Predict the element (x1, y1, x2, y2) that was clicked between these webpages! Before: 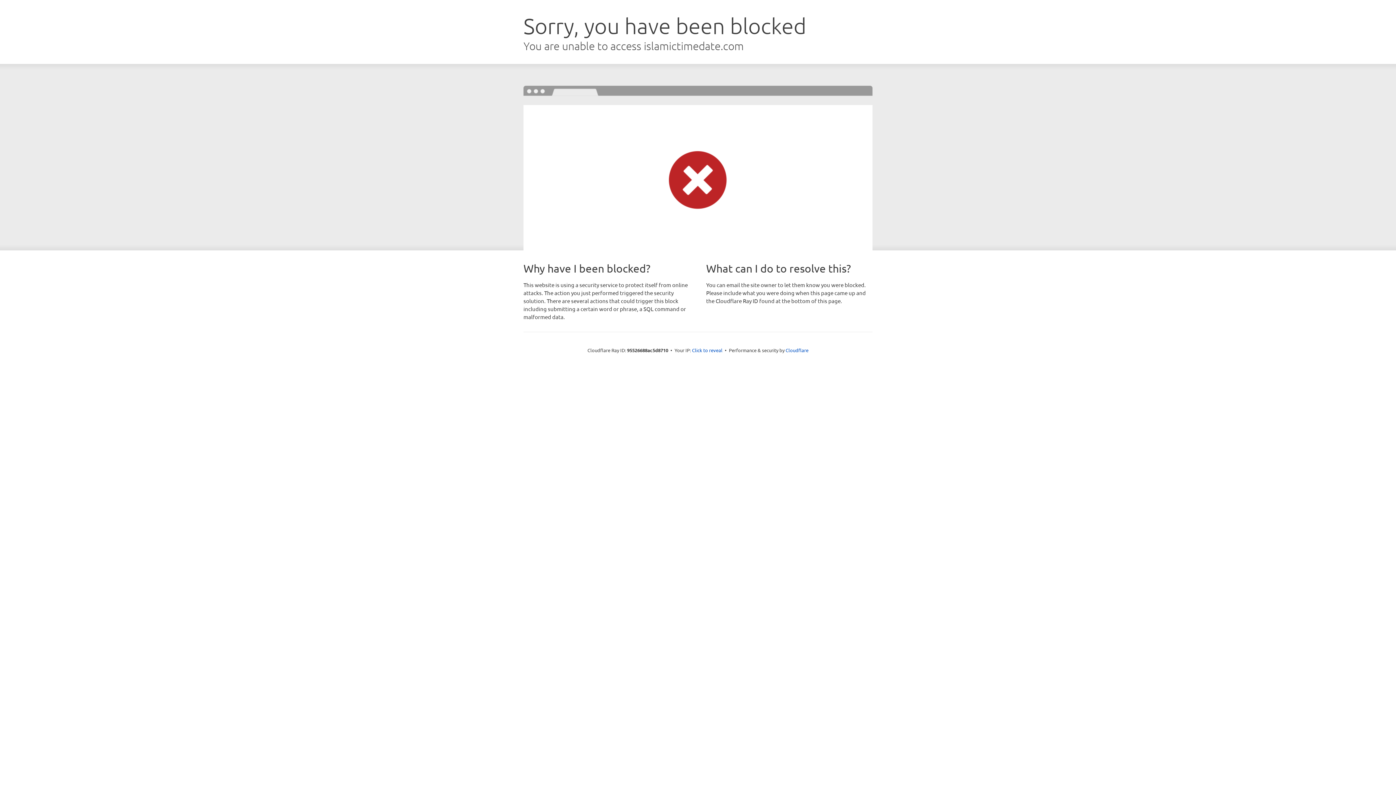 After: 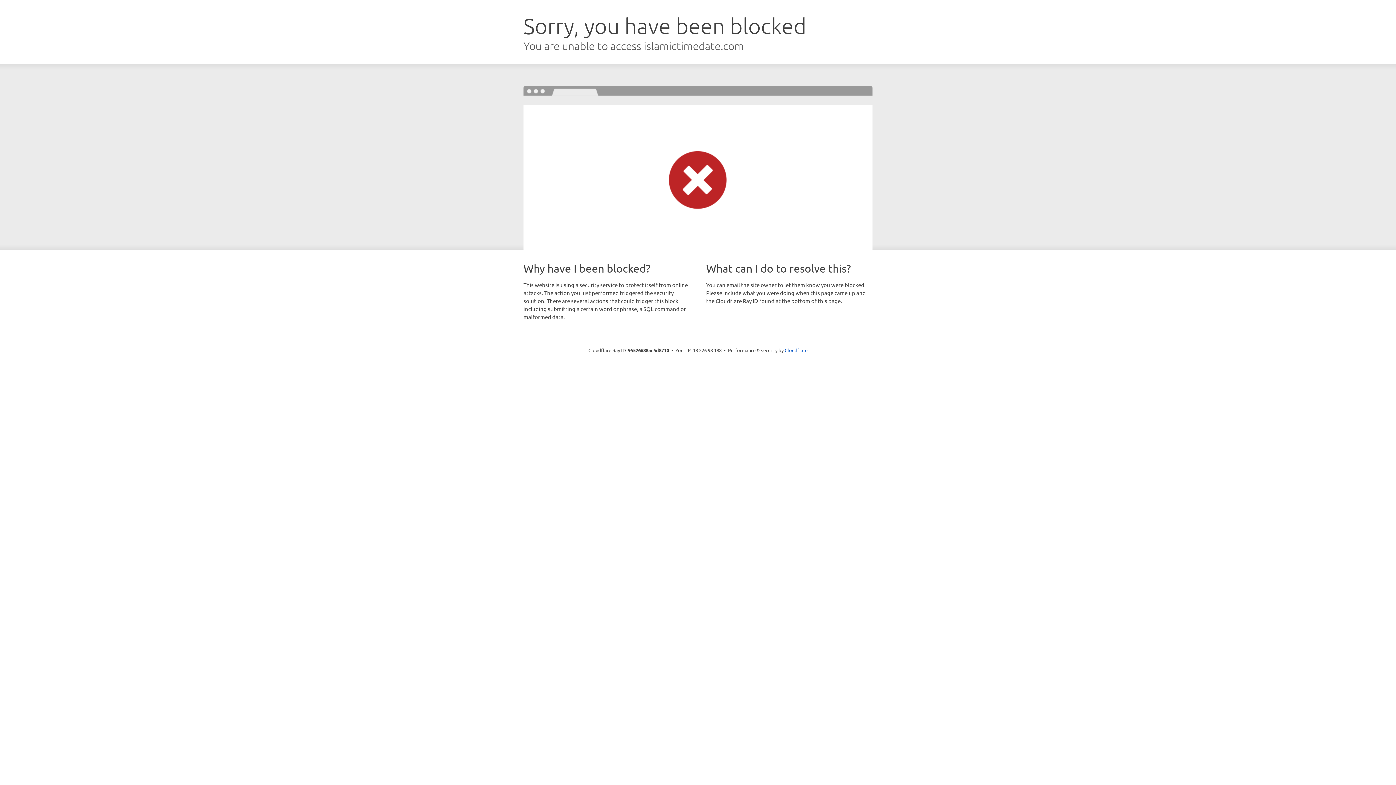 Action: label: Click to reveal bbox: (692, 346, 722, 353)